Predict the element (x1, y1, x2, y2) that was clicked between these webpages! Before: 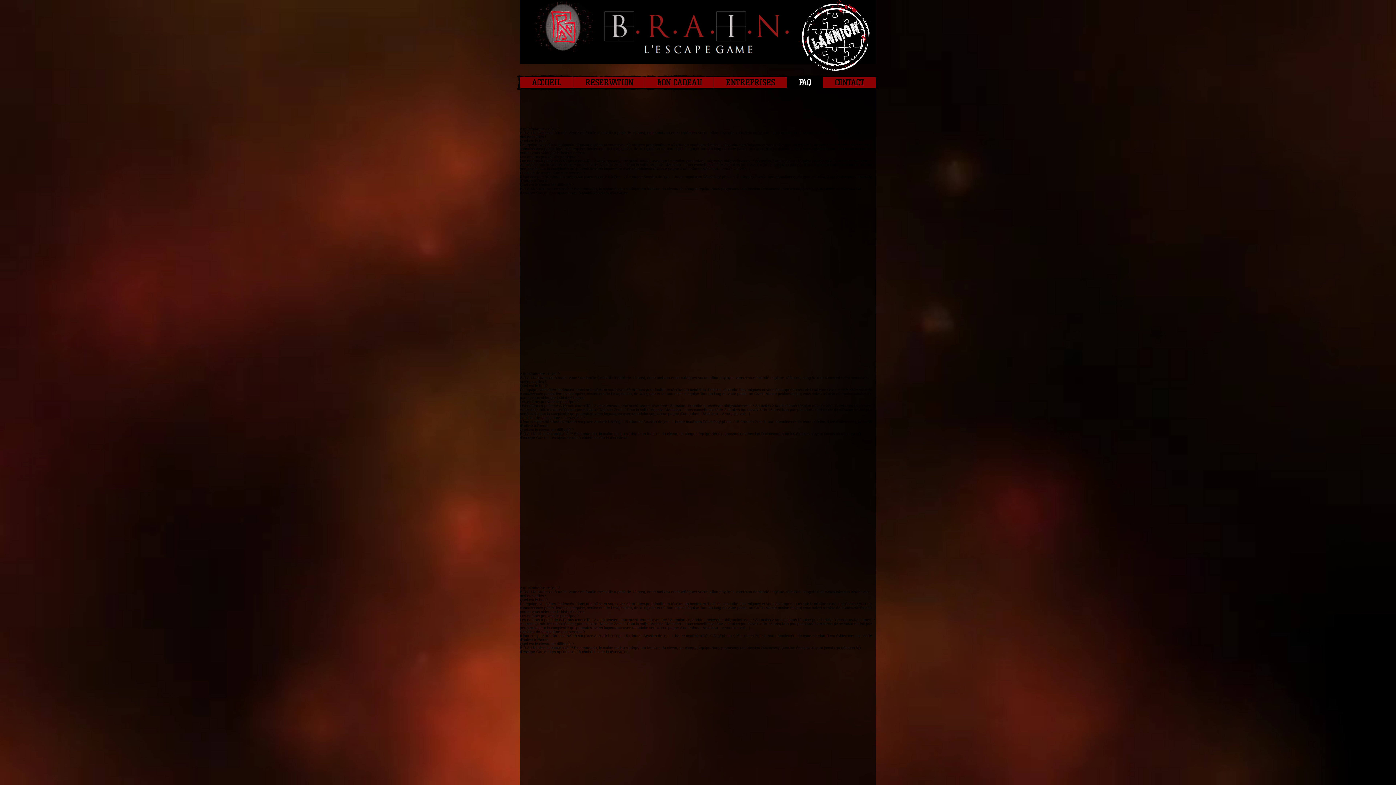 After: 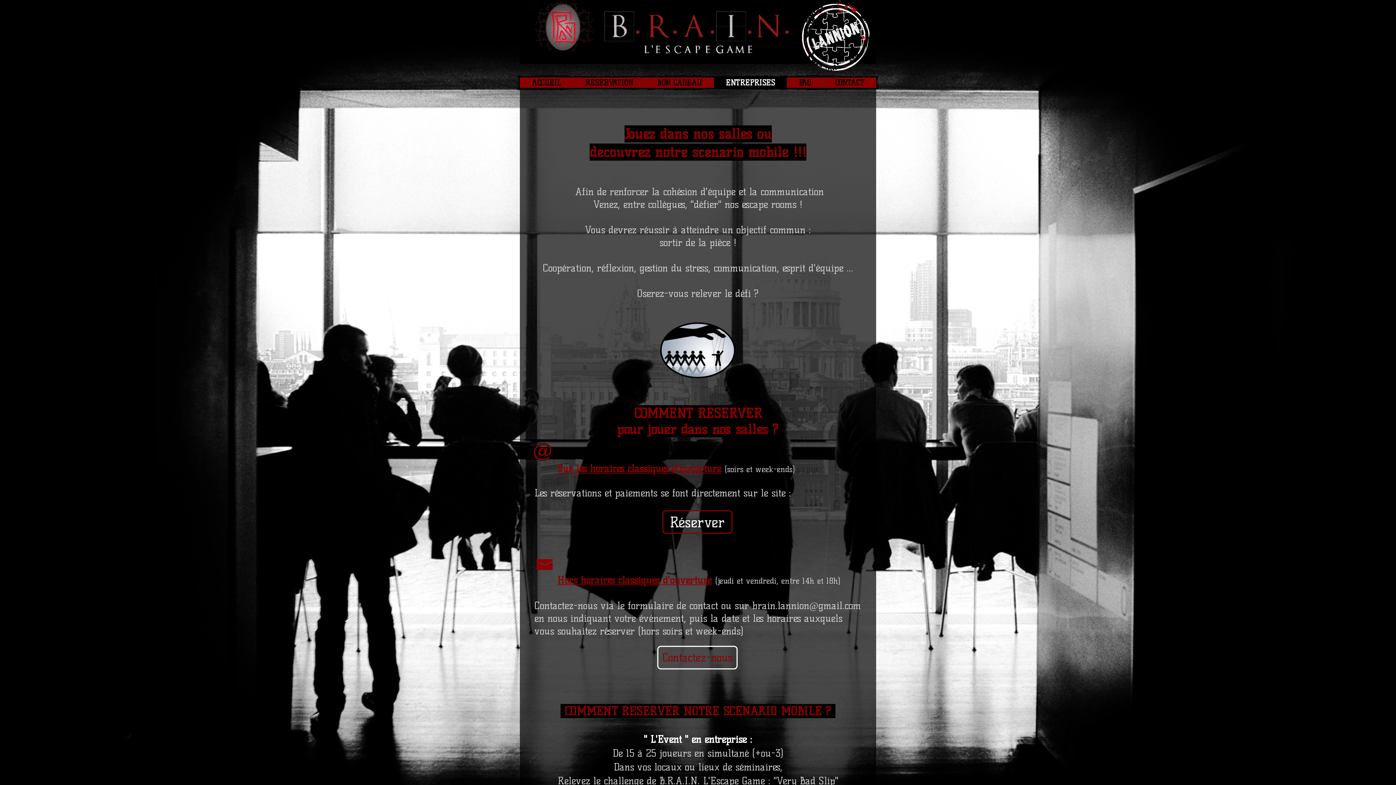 Action: bbox: (713, 77, 786, 88) label: ENTREPRISES